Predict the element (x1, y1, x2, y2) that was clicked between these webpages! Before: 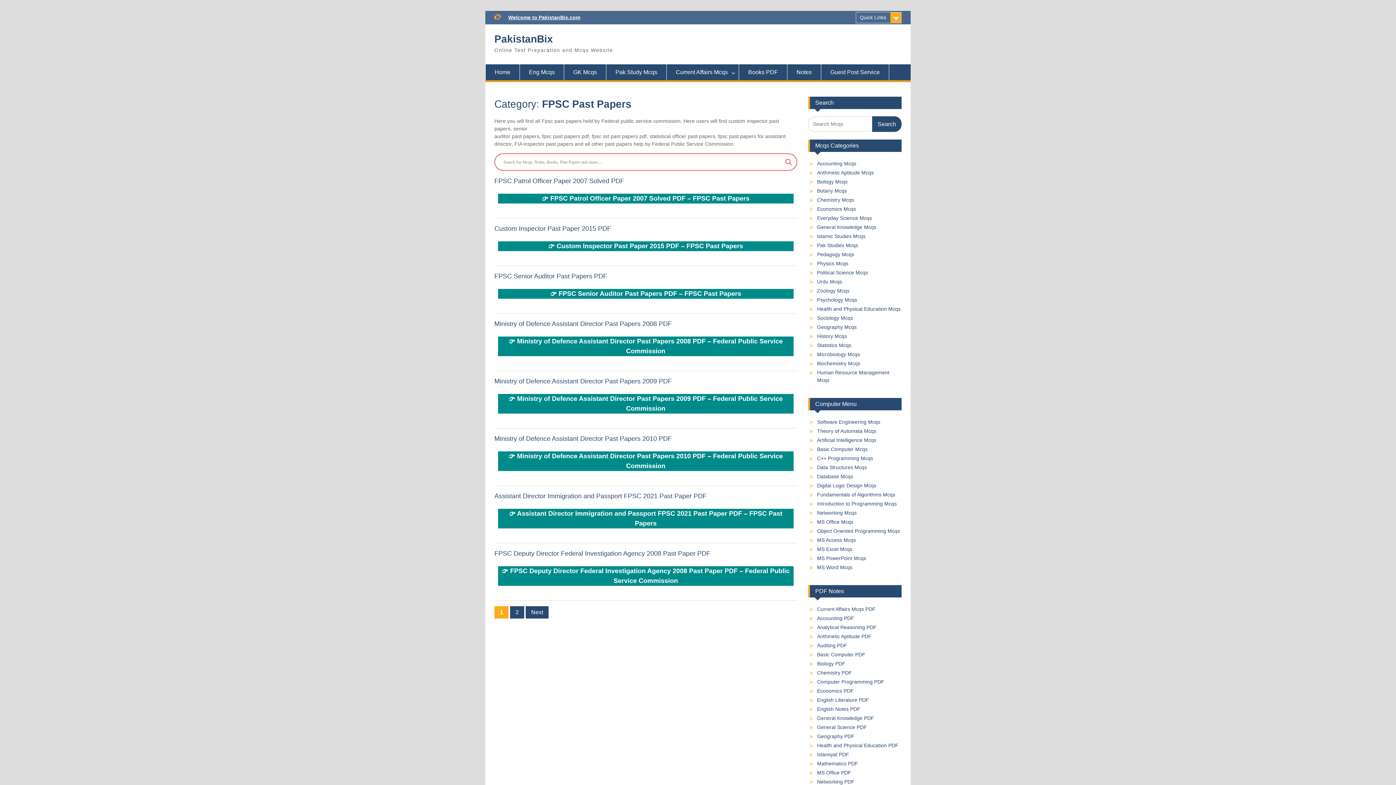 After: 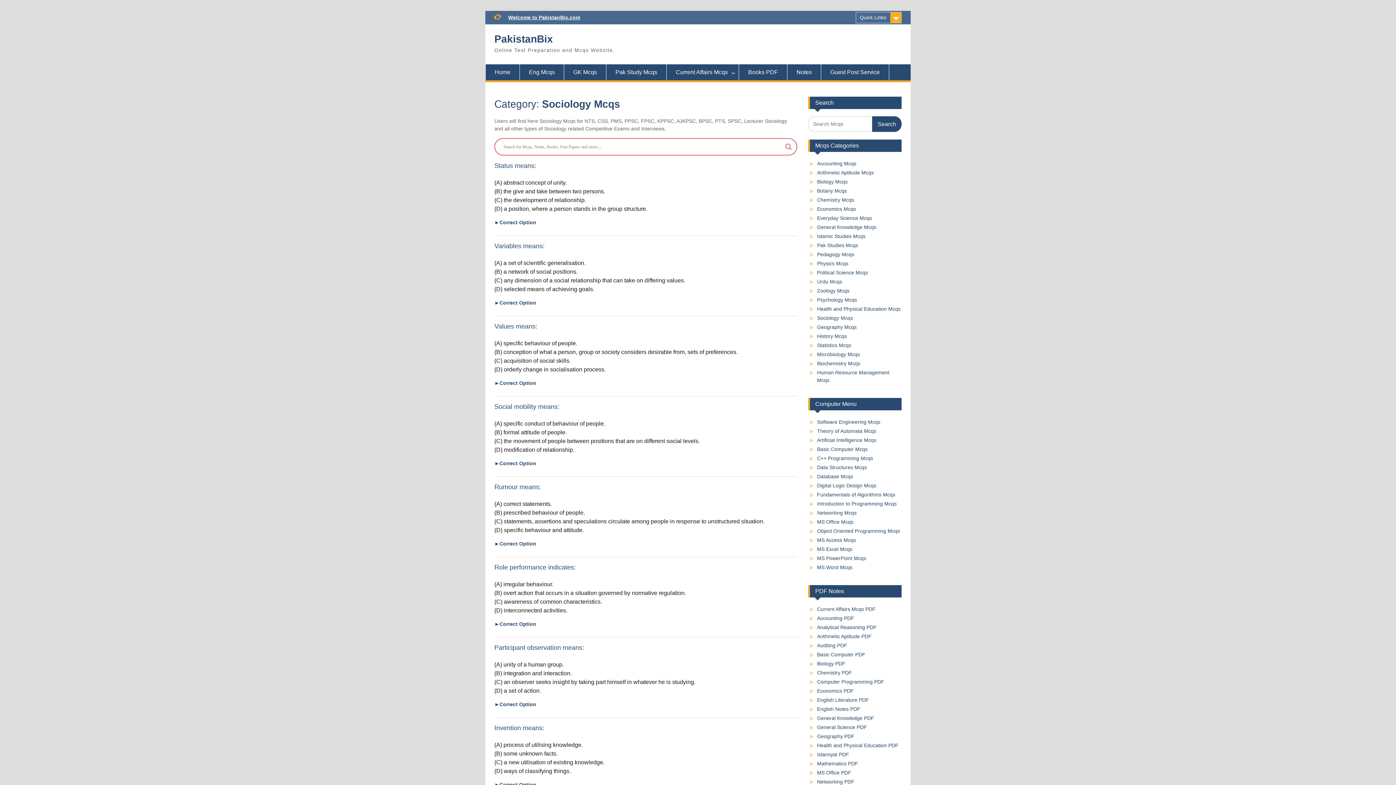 Action: label: Sociology Mcqs bbox: (817, 315, 853, 321)